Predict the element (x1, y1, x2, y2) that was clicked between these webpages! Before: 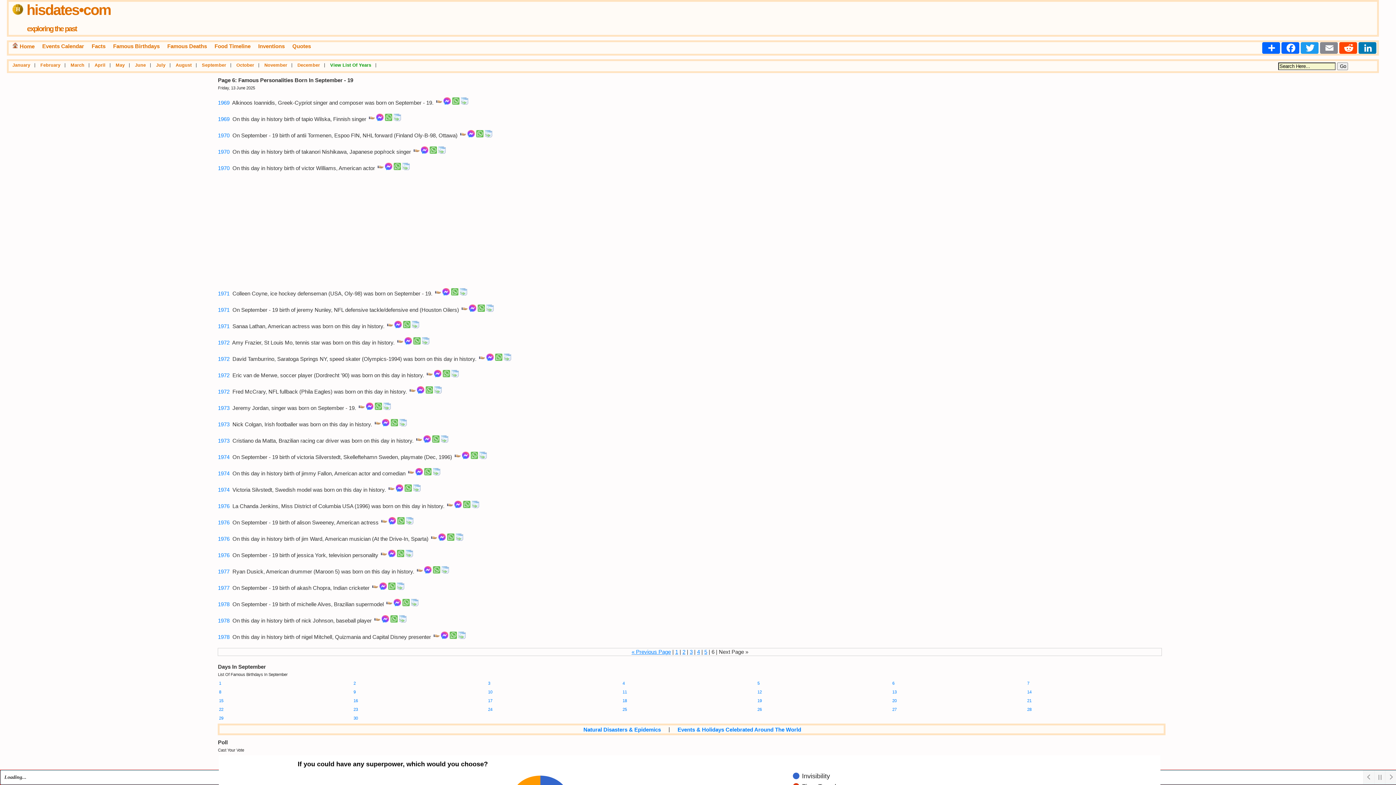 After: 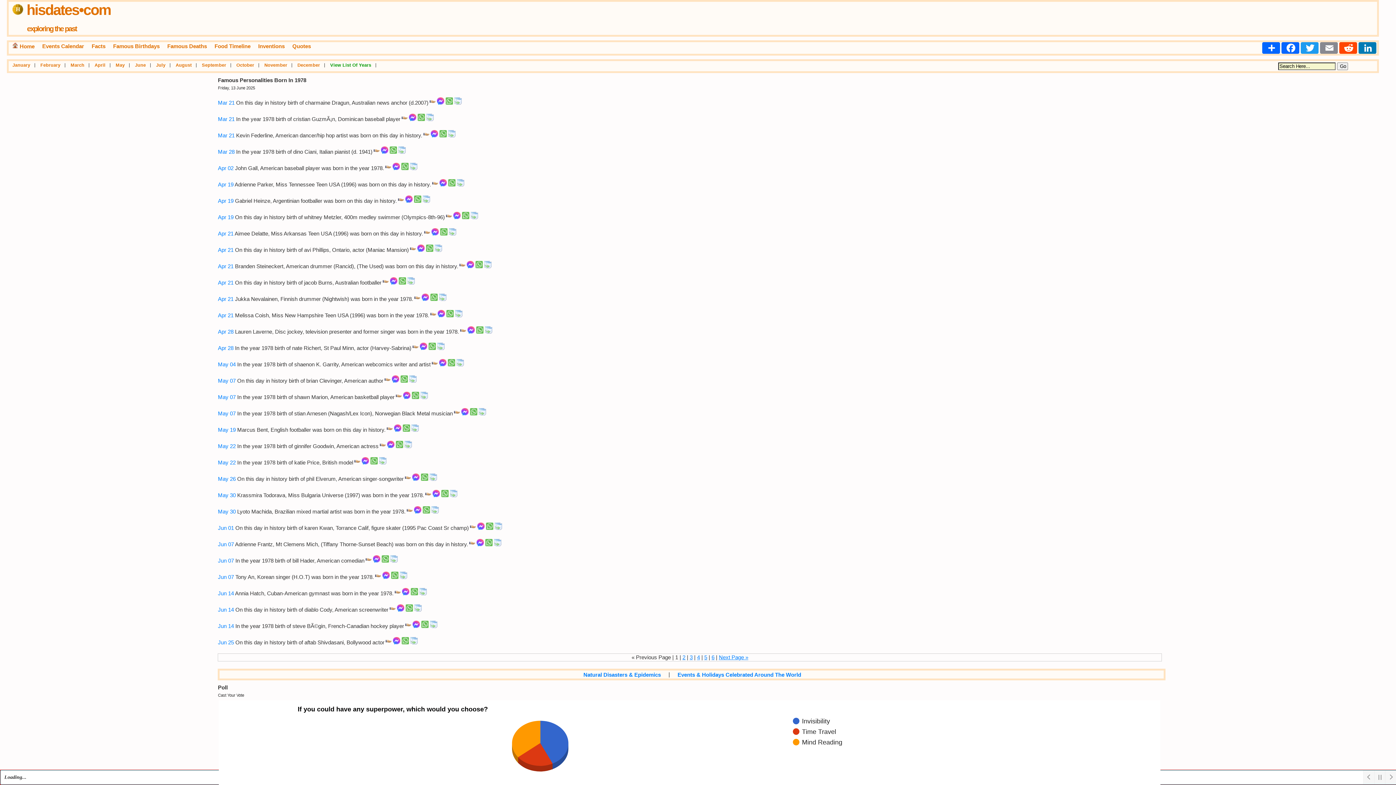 Action: bbox: (217, 601, 229, 607) label: 1978